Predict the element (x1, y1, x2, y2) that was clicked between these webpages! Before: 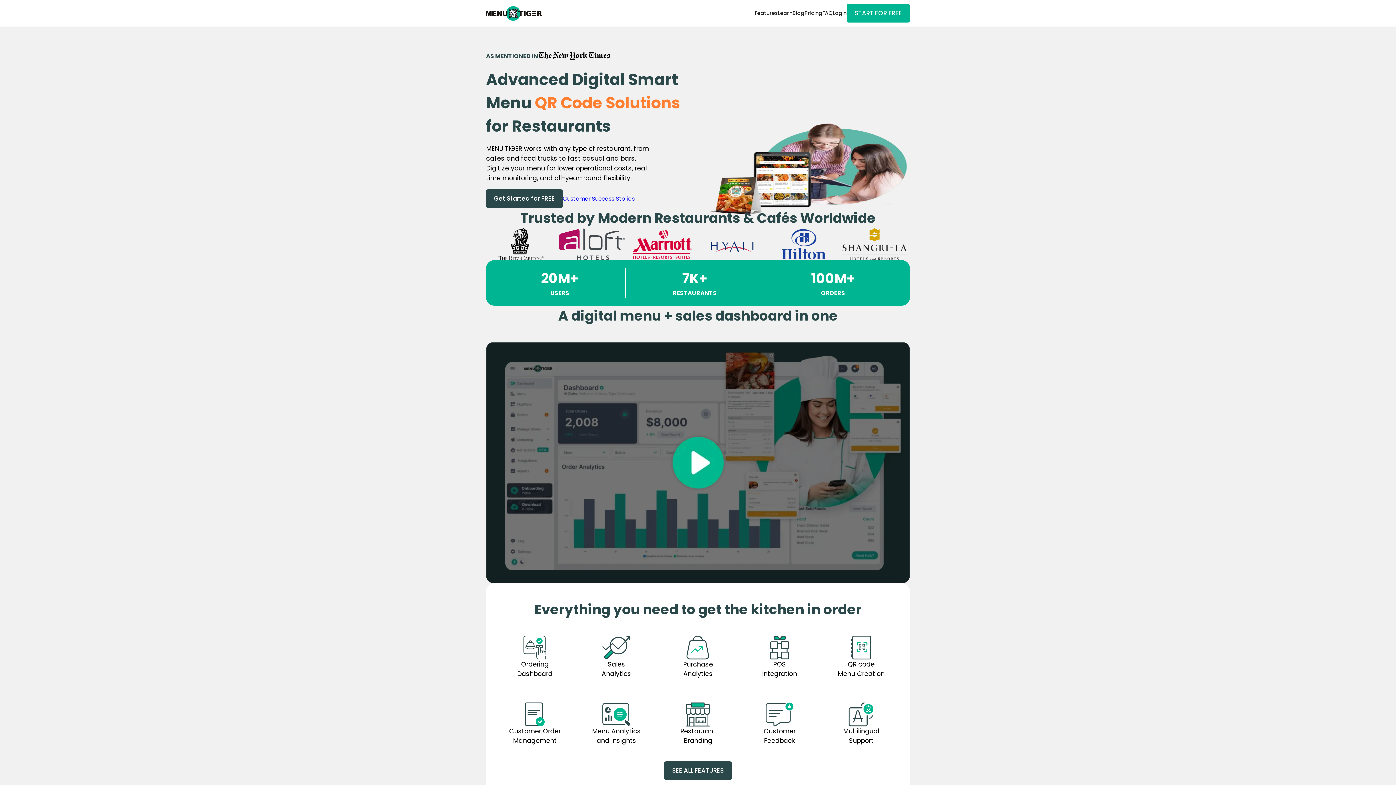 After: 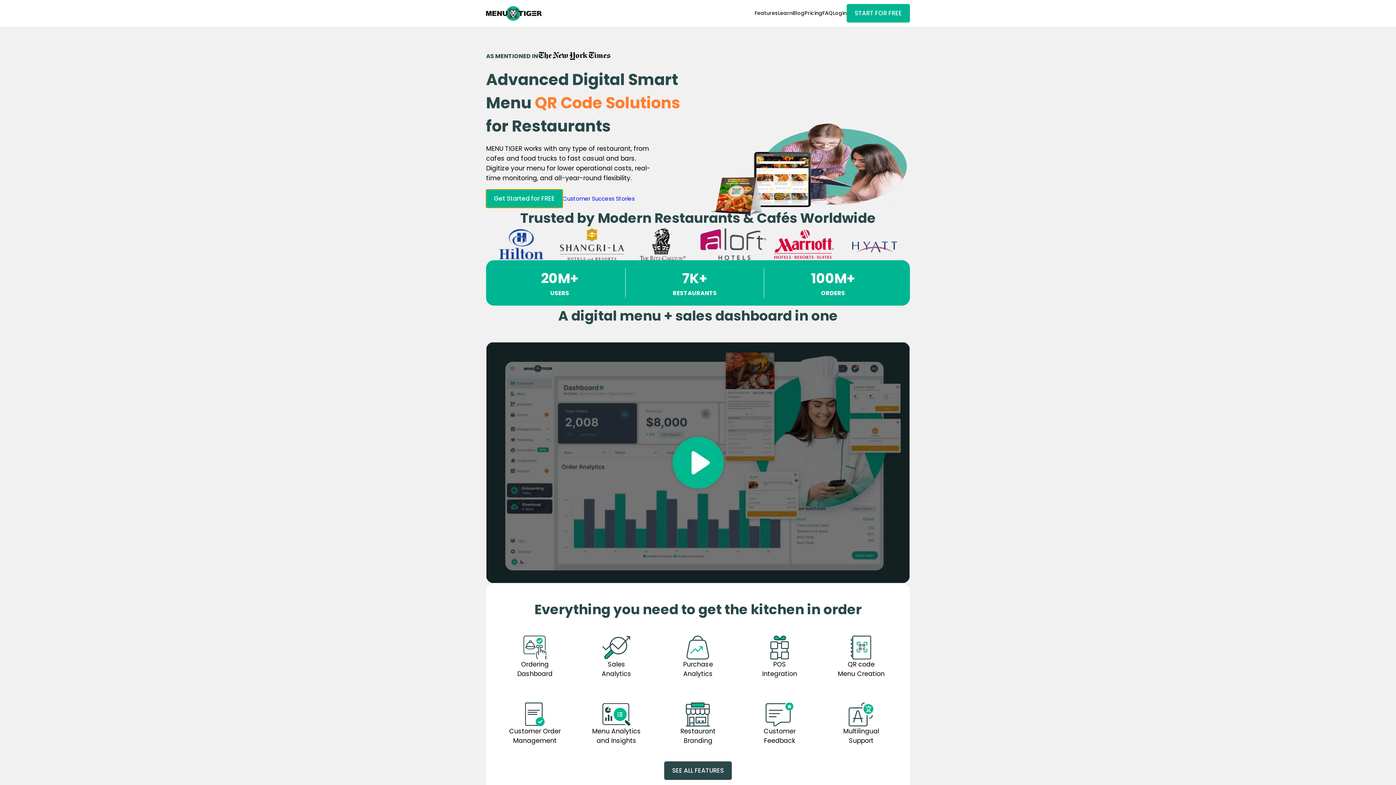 Action: bbox: (486, 189, 562, 208) label: Get Started for FREE